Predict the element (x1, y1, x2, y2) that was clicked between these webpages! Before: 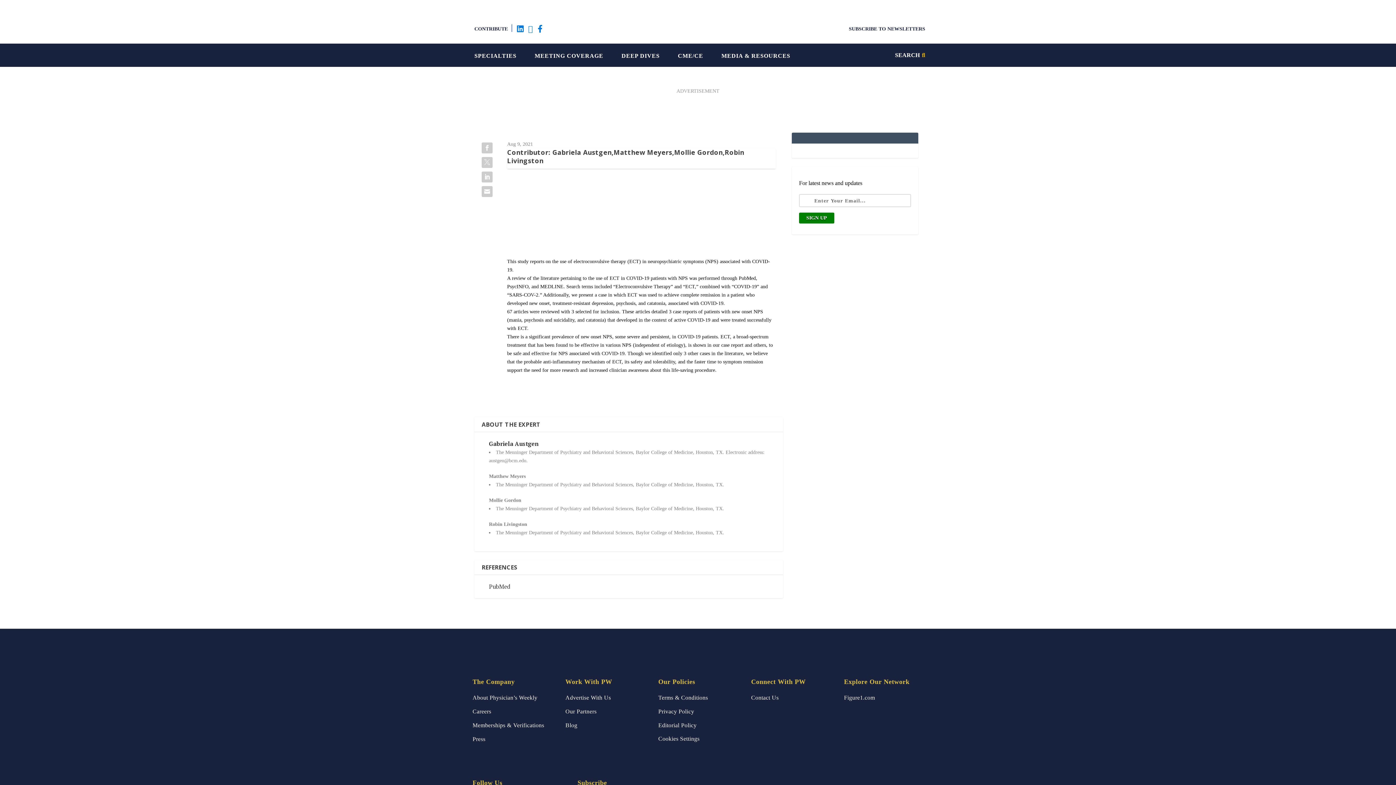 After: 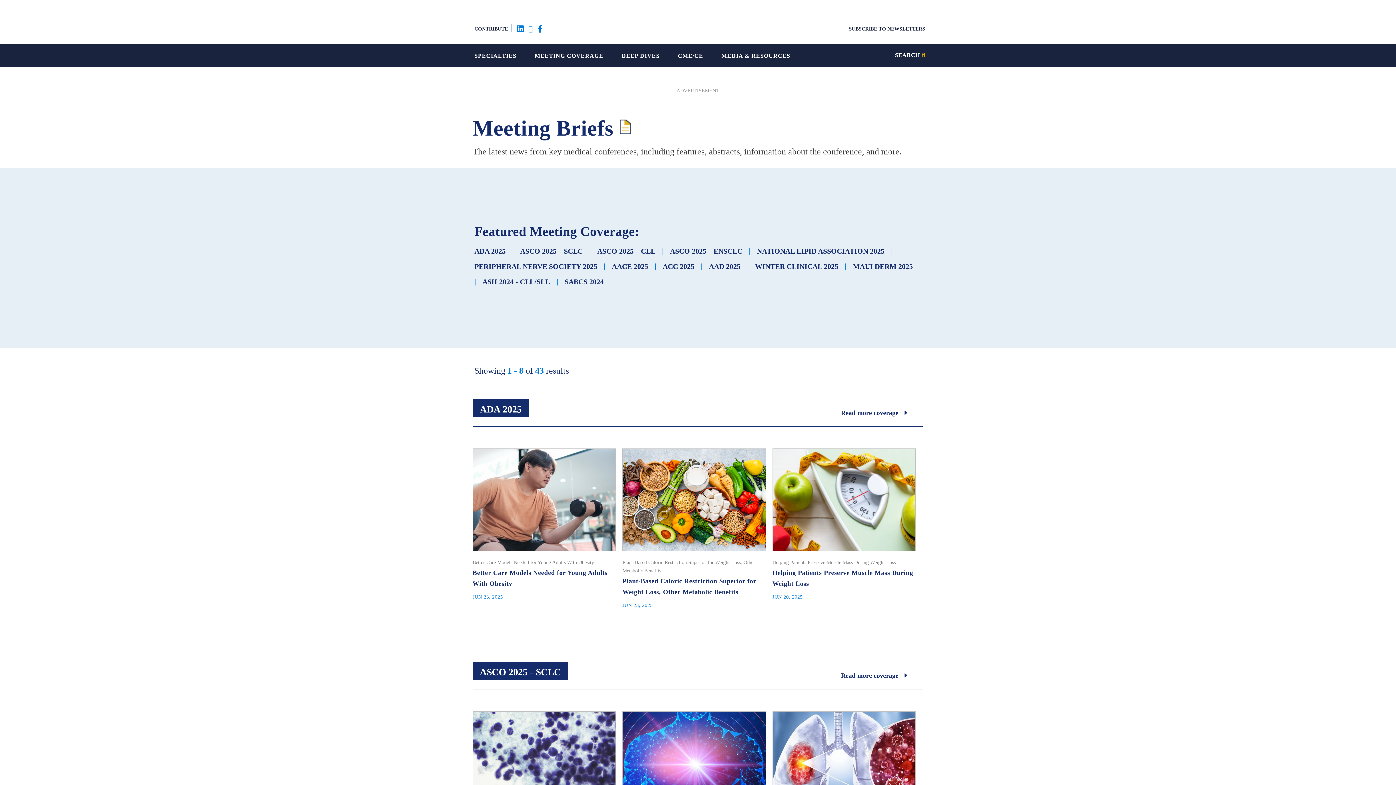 Action: bbox: (534, 48, 603, 61) label: MEETING COVERAGE